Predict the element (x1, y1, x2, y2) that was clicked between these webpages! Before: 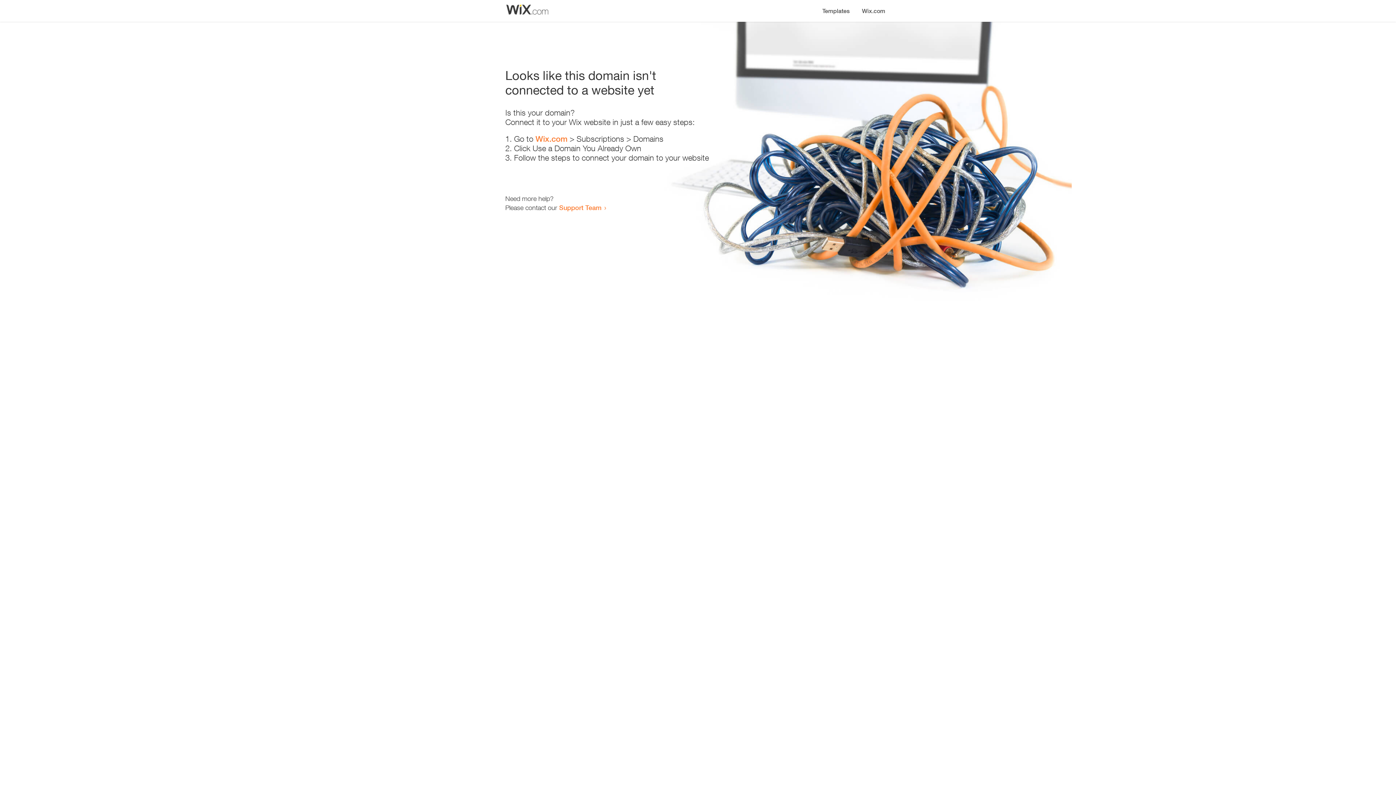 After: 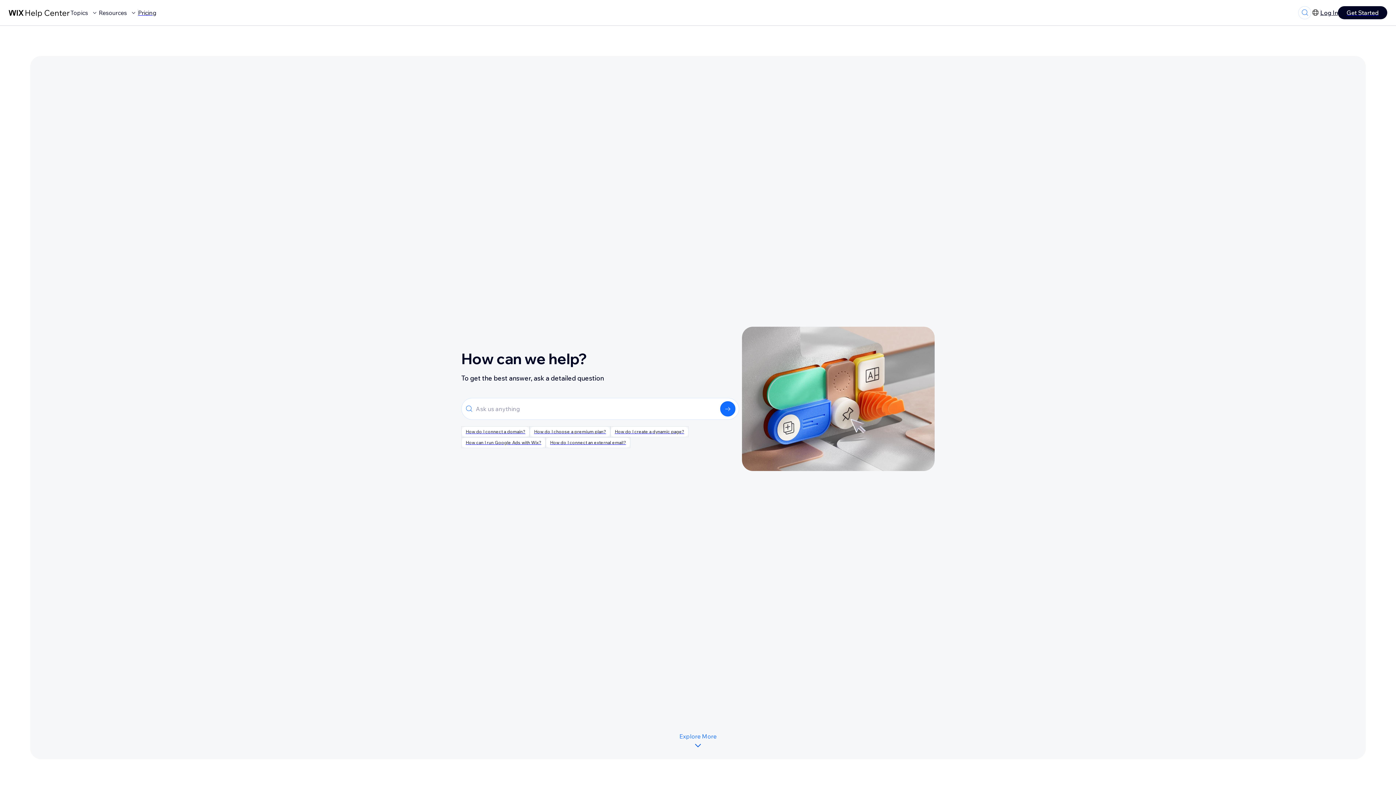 Action: label: Support Team bbox: (559, 203, 601, 211)